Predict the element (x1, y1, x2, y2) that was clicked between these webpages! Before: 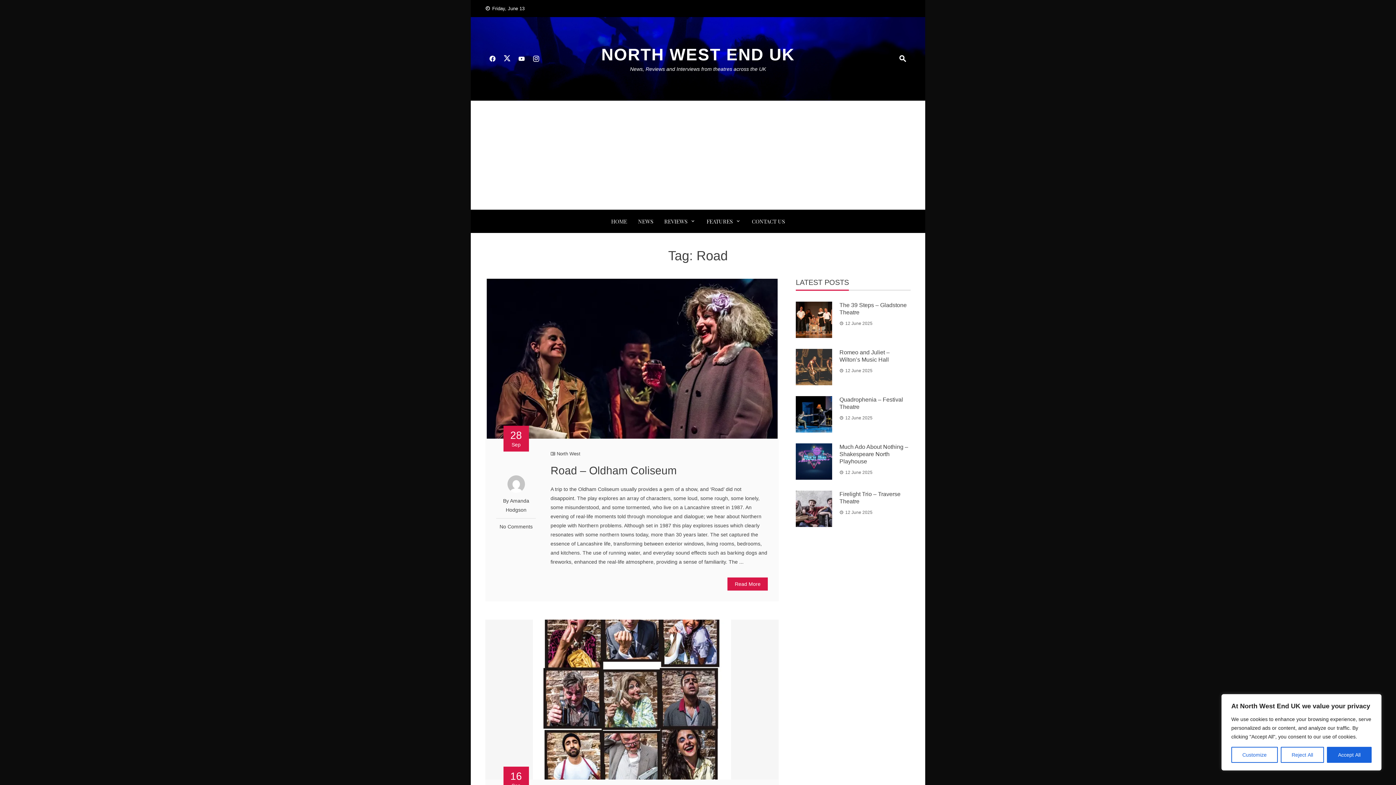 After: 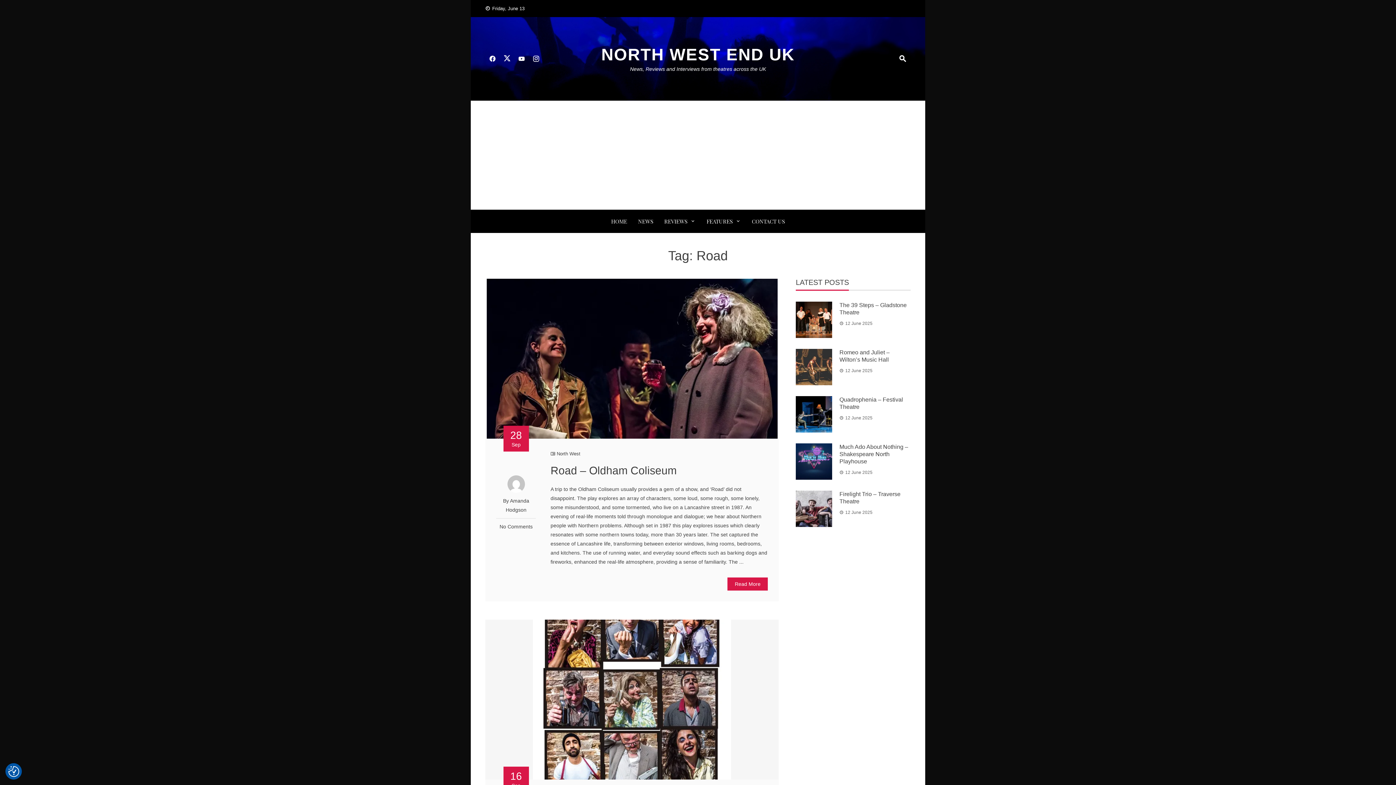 Action: bbox: (1327, 747, 1372, 763) label: Accept All